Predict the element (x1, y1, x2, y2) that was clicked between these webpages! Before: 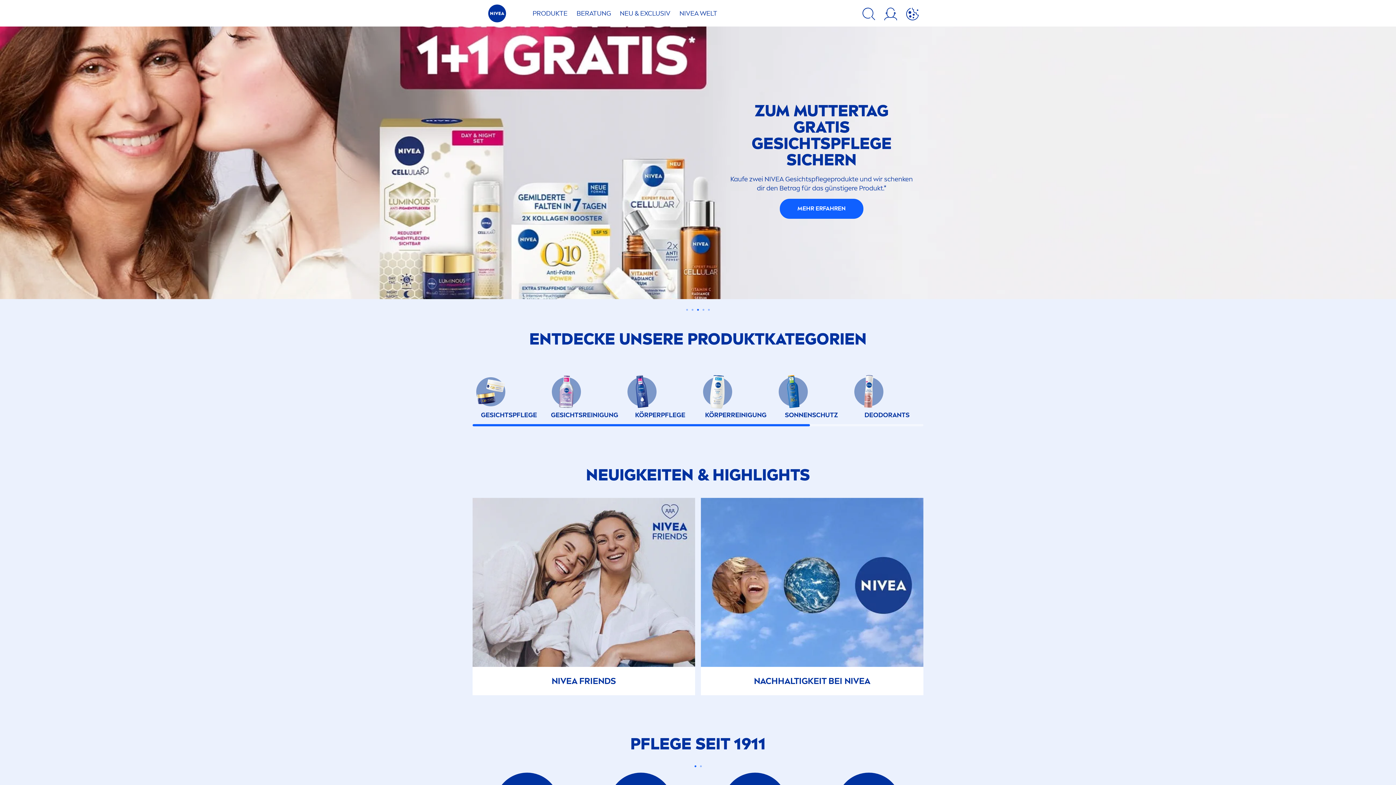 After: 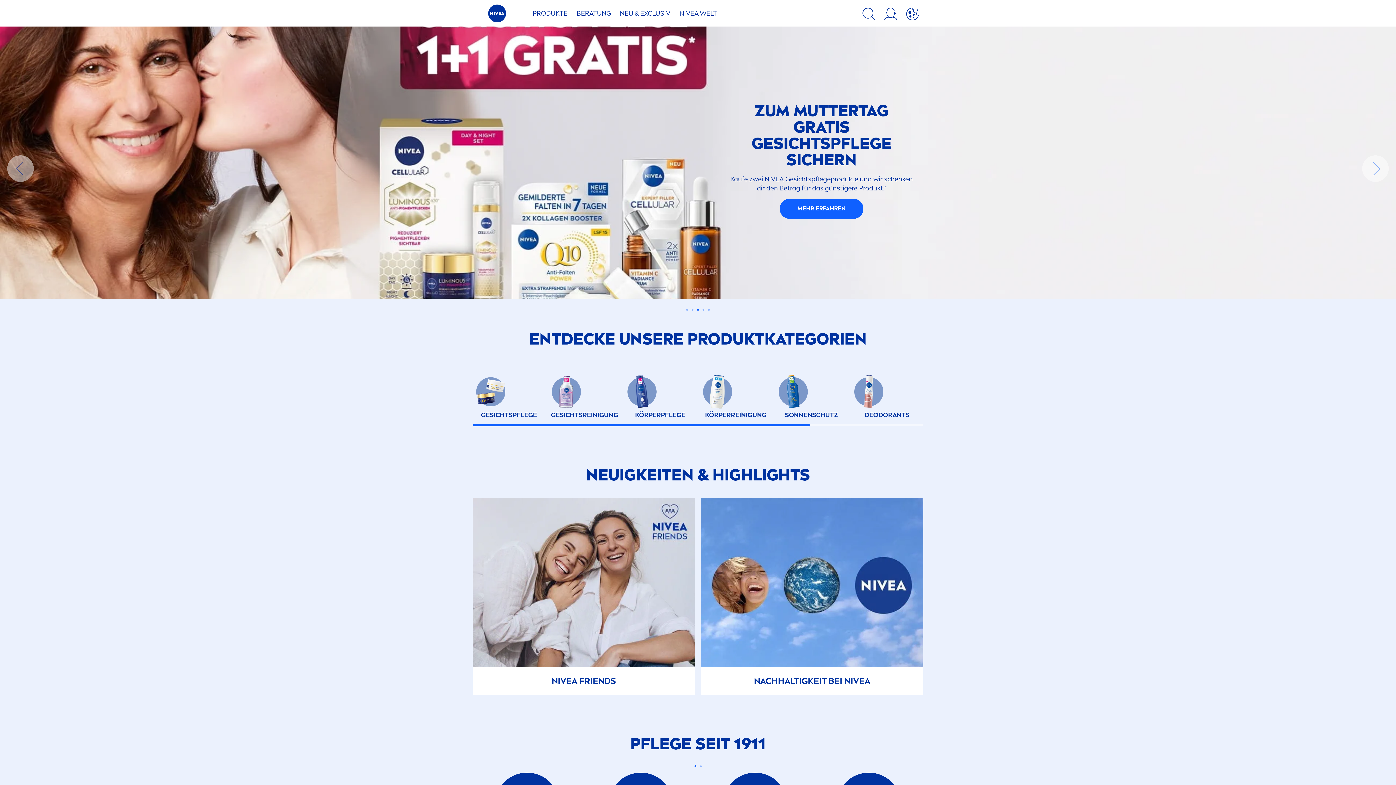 Action: label: Carousel Page 3 bbox: (697, 309, 699, 310)